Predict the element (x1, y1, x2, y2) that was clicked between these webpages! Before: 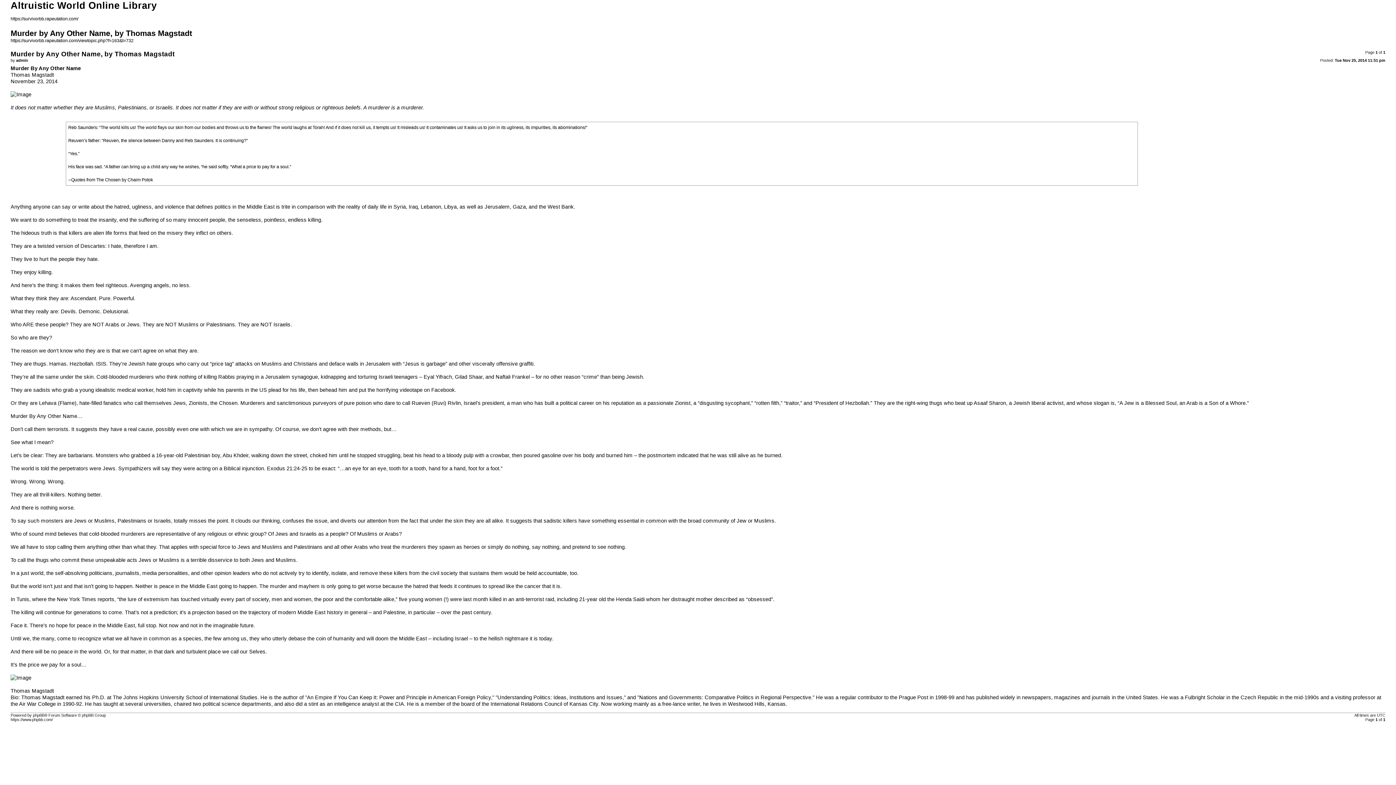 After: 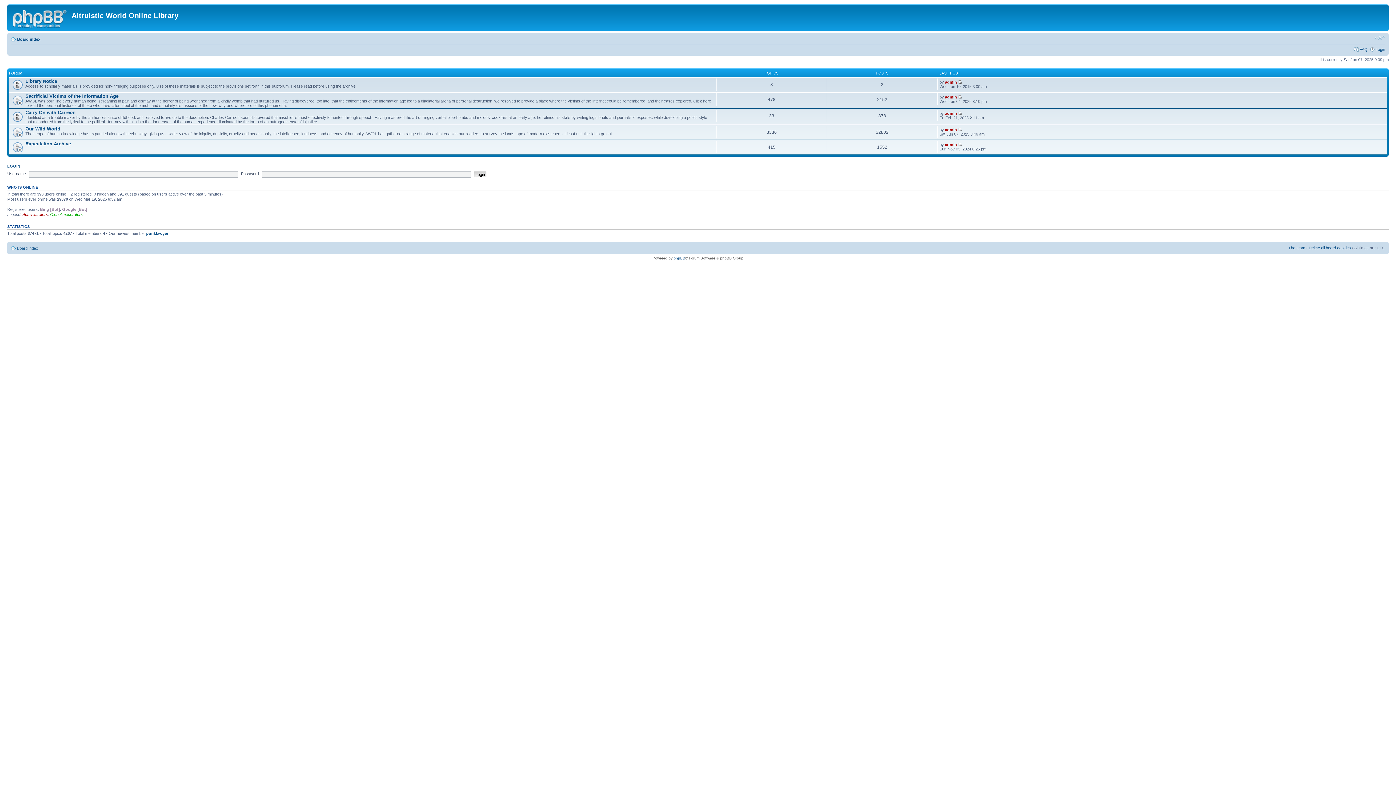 Action: bbox: (10, 16, 78, 21) label: https://survivorbb.rapeutation.com/